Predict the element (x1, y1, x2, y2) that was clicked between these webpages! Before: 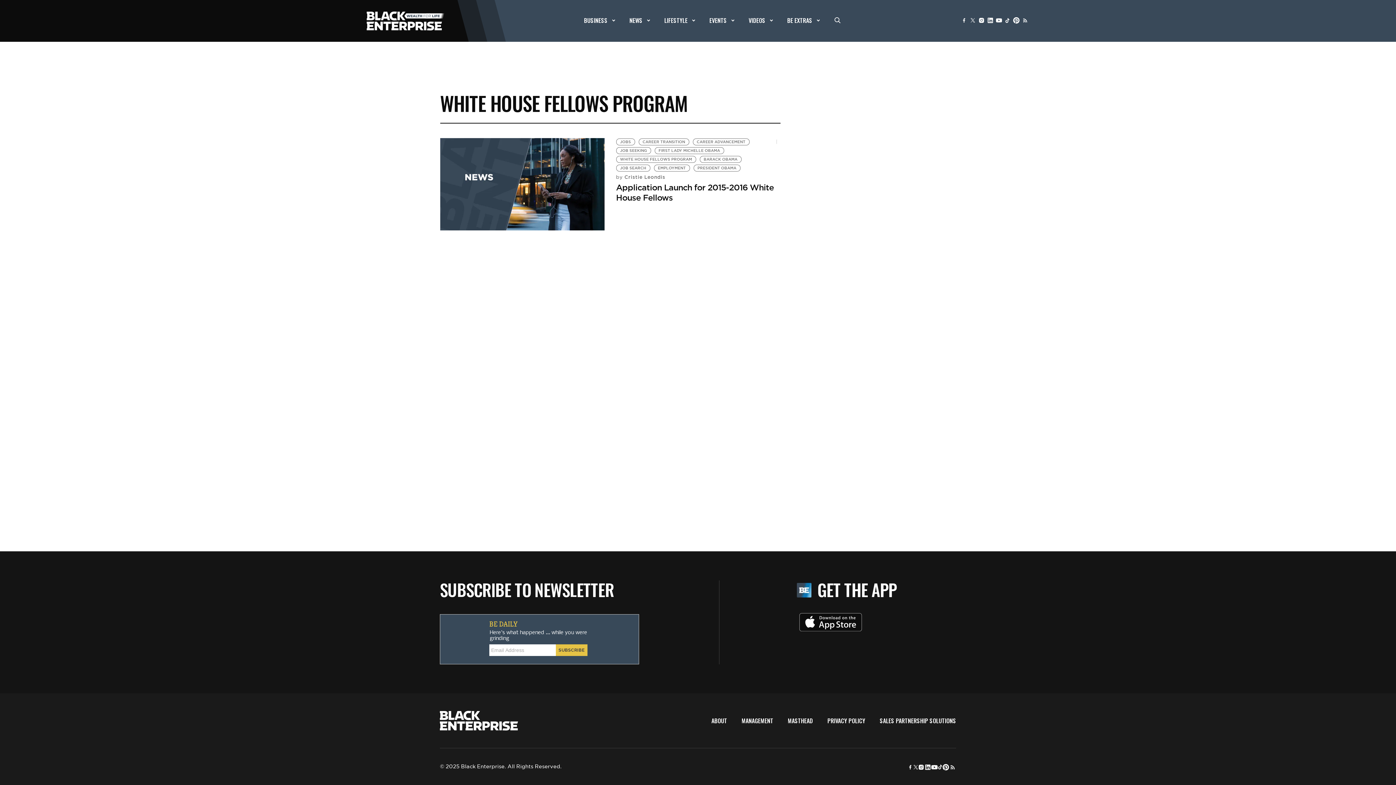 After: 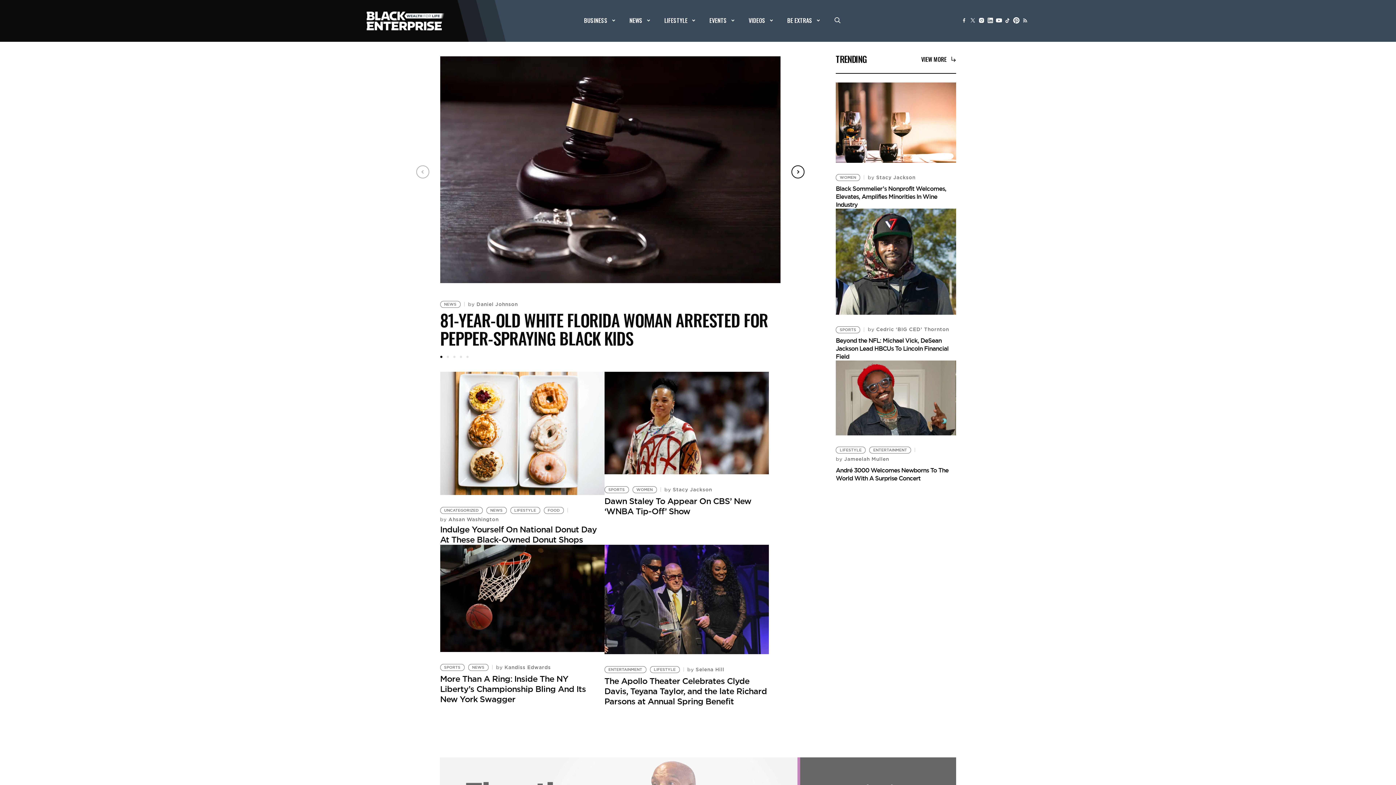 Action: bbox: (366, 10, 444, 30)